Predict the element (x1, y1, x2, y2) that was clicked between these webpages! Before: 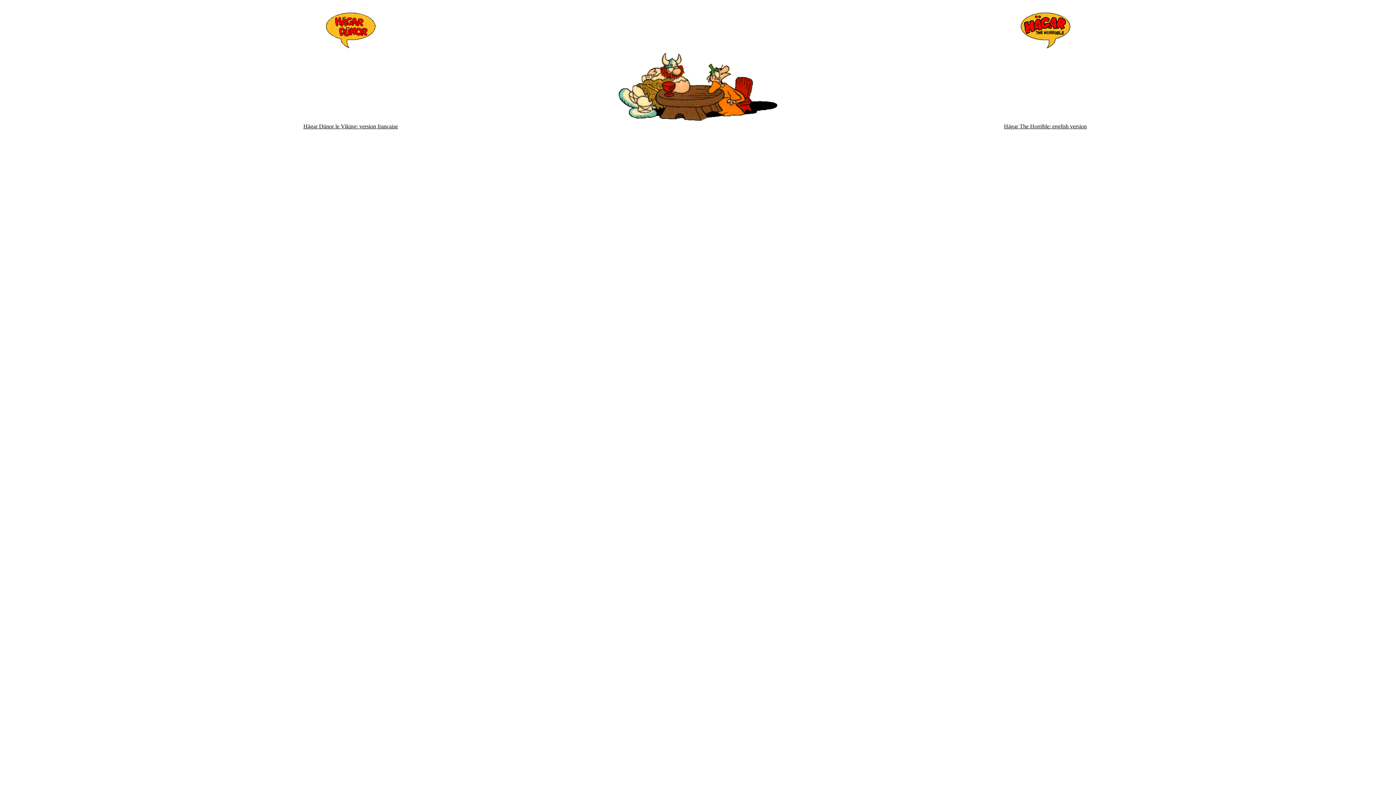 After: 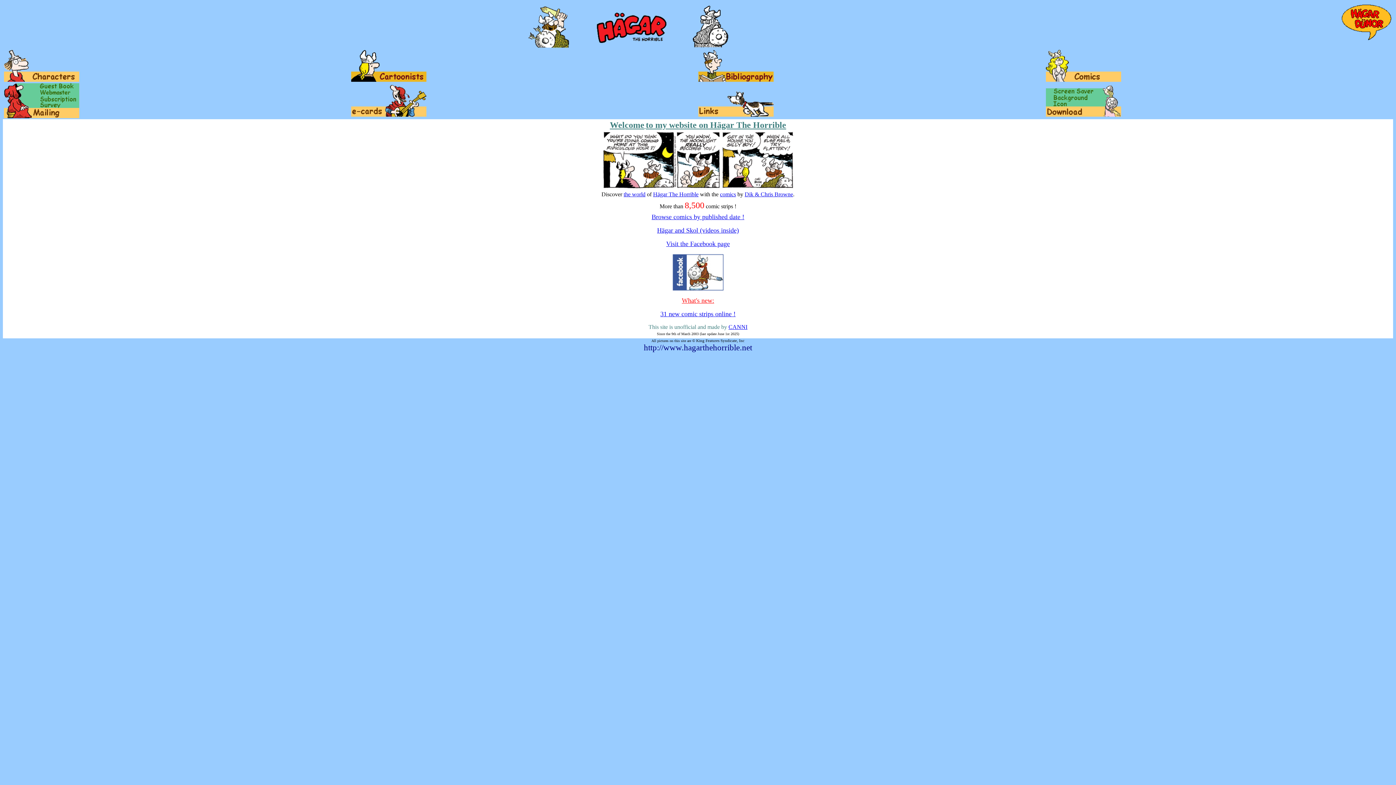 Action: bbox: (1020, 43, 1071, 49)